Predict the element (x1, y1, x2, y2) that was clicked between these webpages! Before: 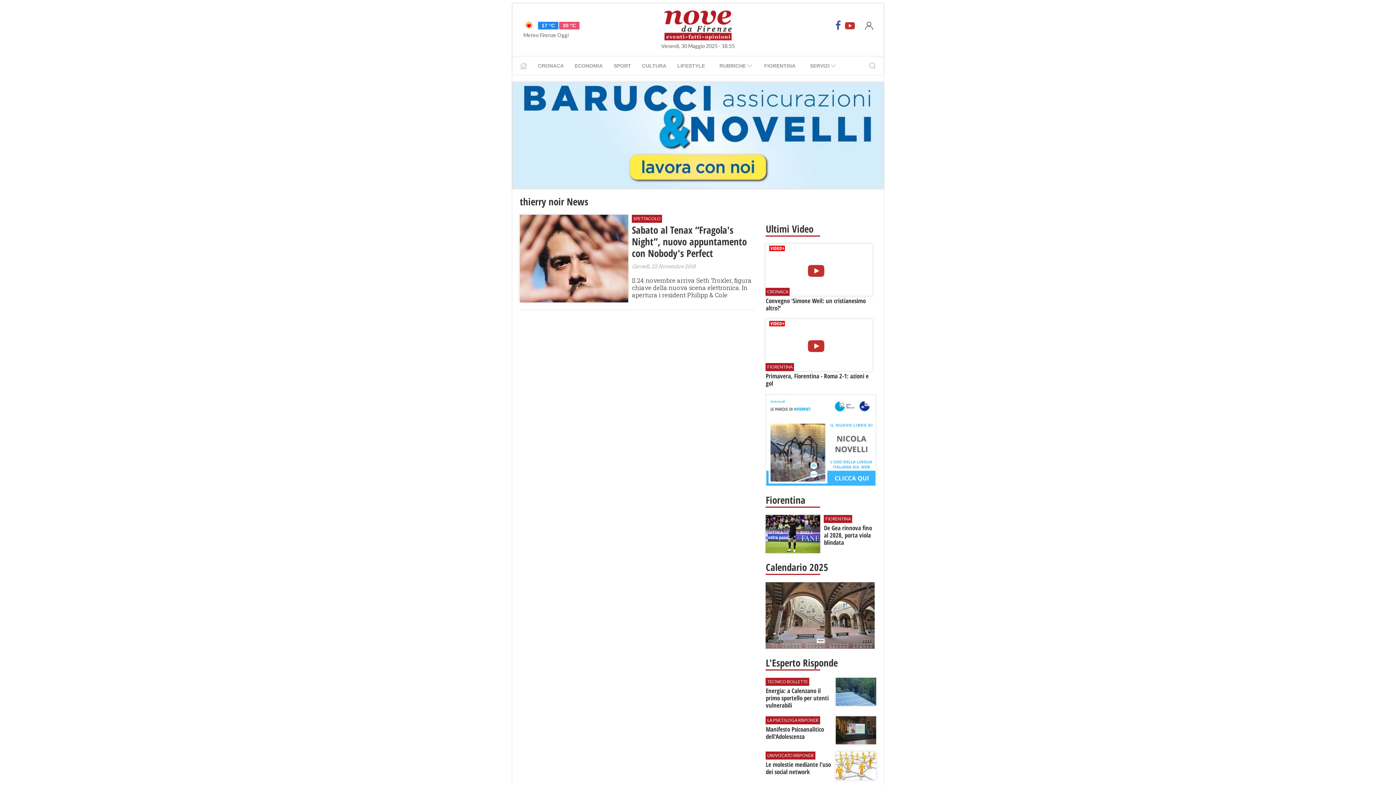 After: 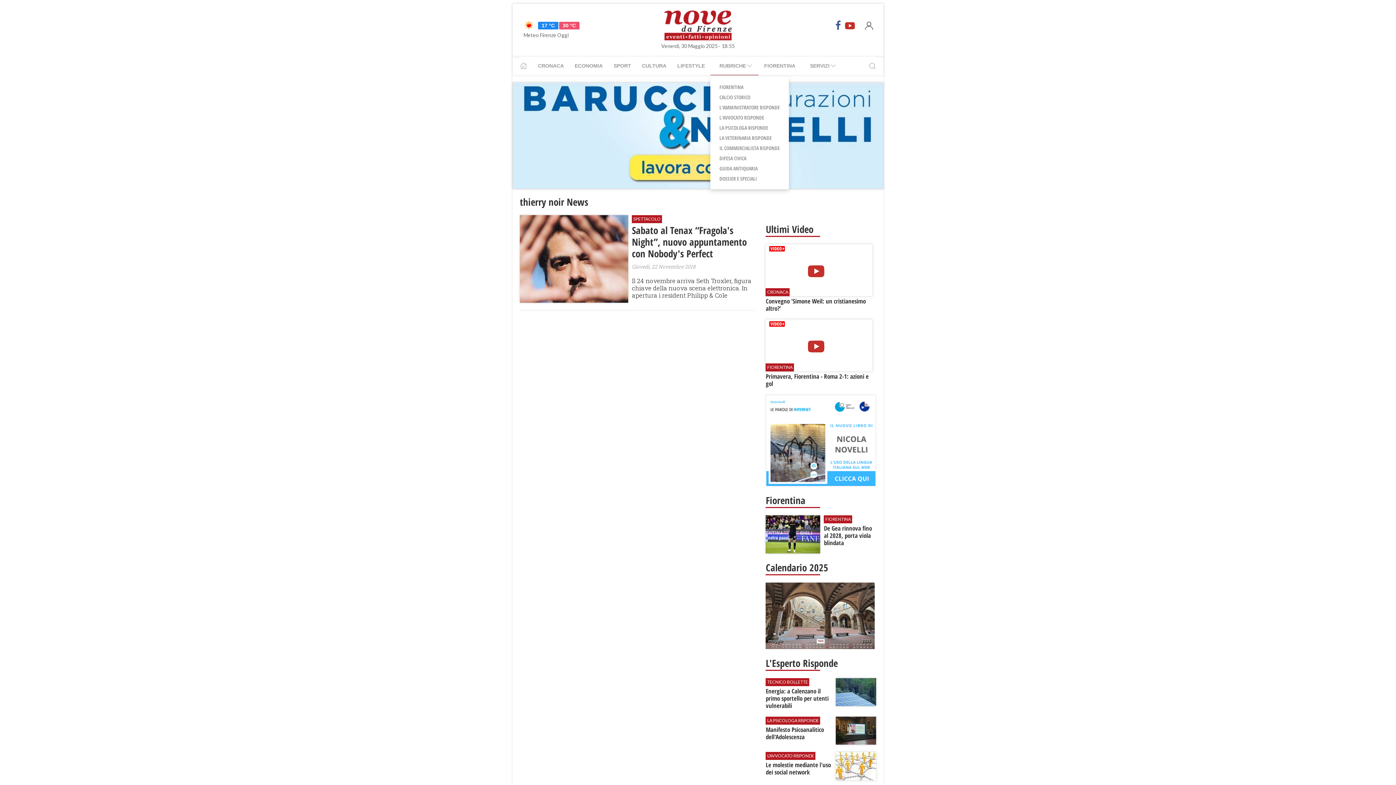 Action: label: RUBRICHE bbox: (710, 56, 758, 74)